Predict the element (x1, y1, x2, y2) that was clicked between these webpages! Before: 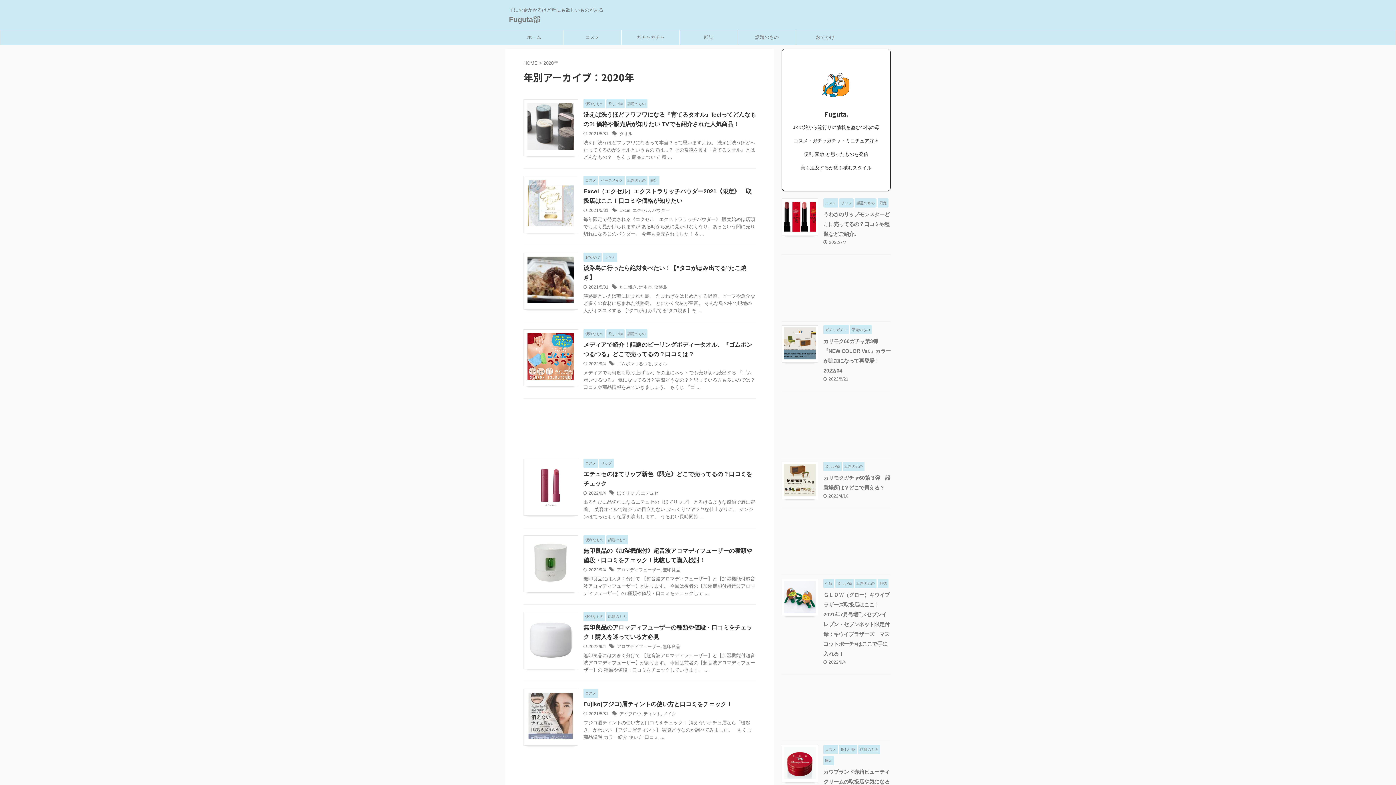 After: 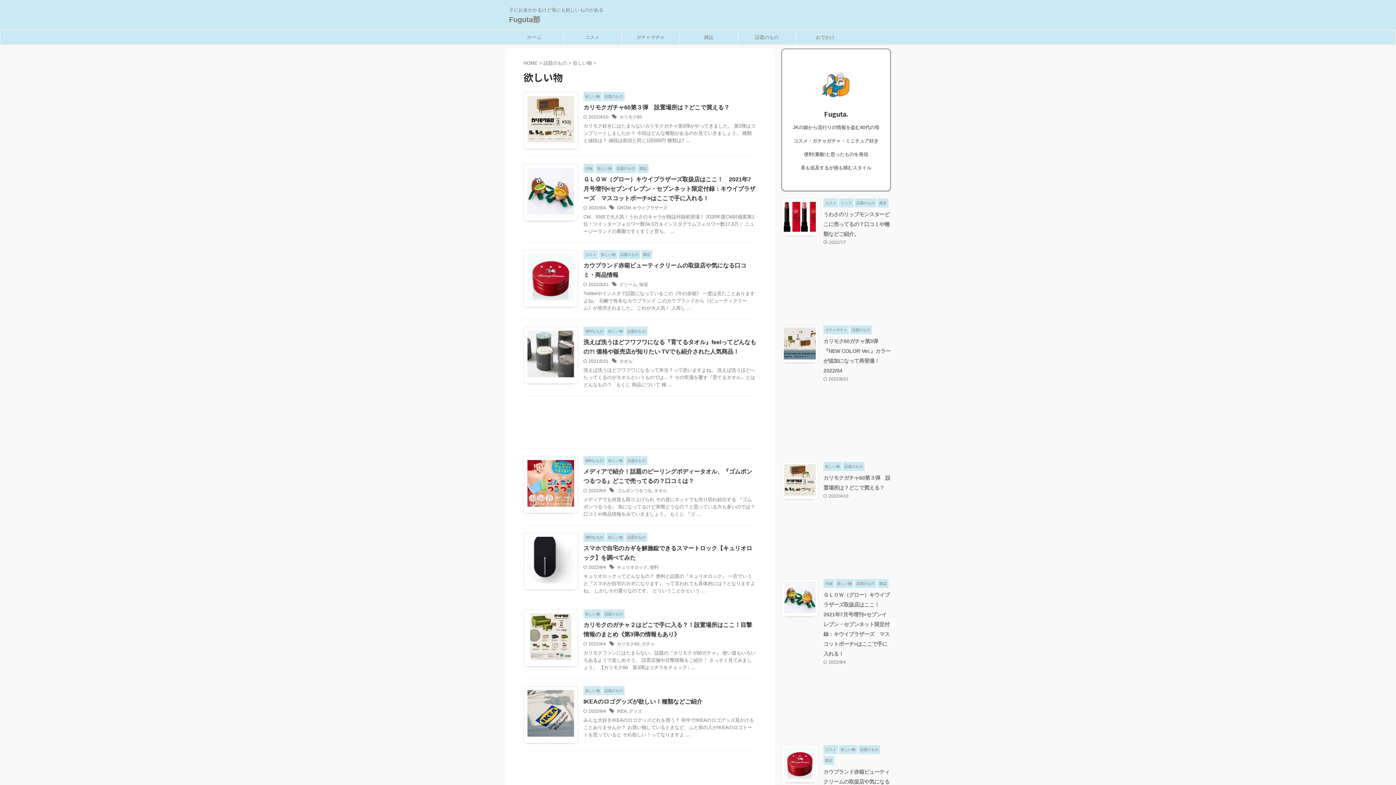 Action: bbox: (823, 464, 841, 469) label: 欲しい物